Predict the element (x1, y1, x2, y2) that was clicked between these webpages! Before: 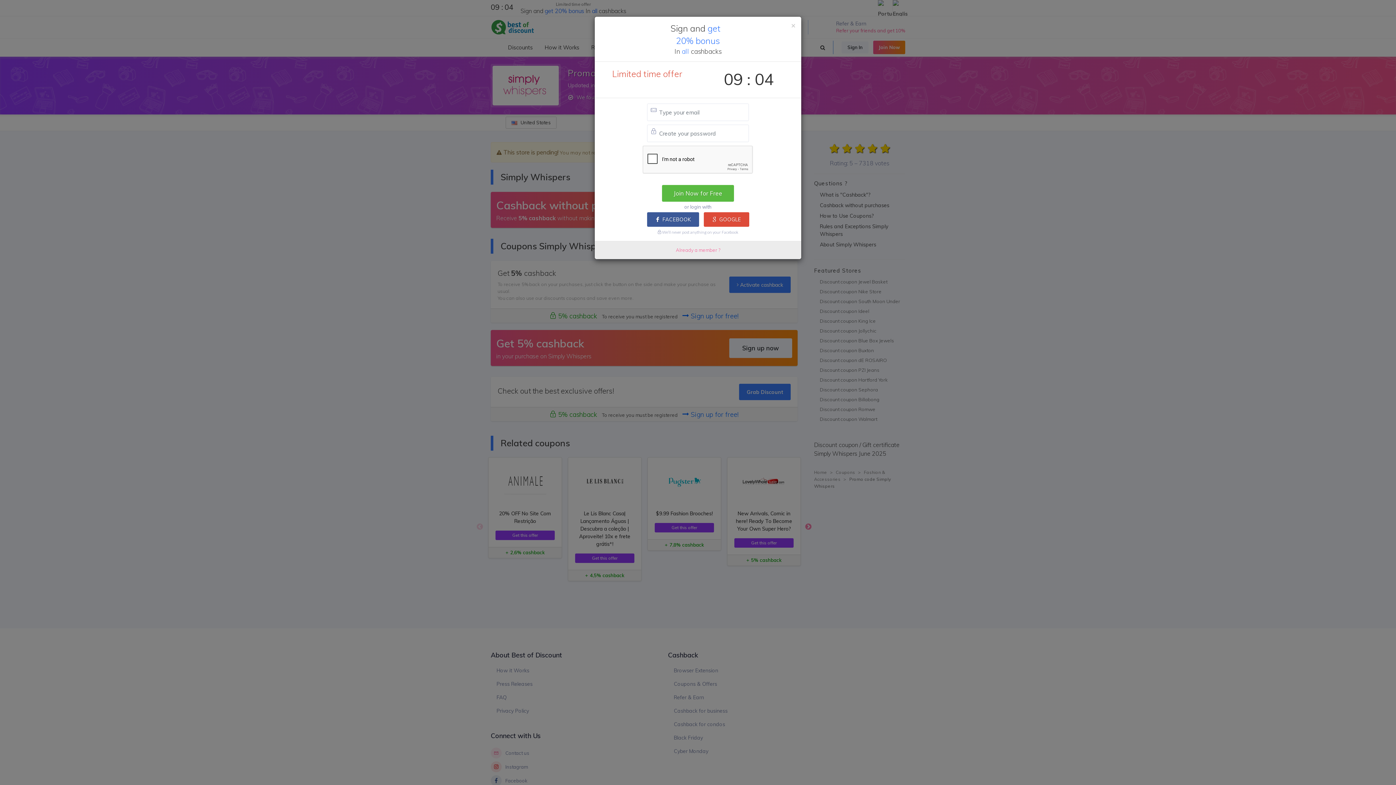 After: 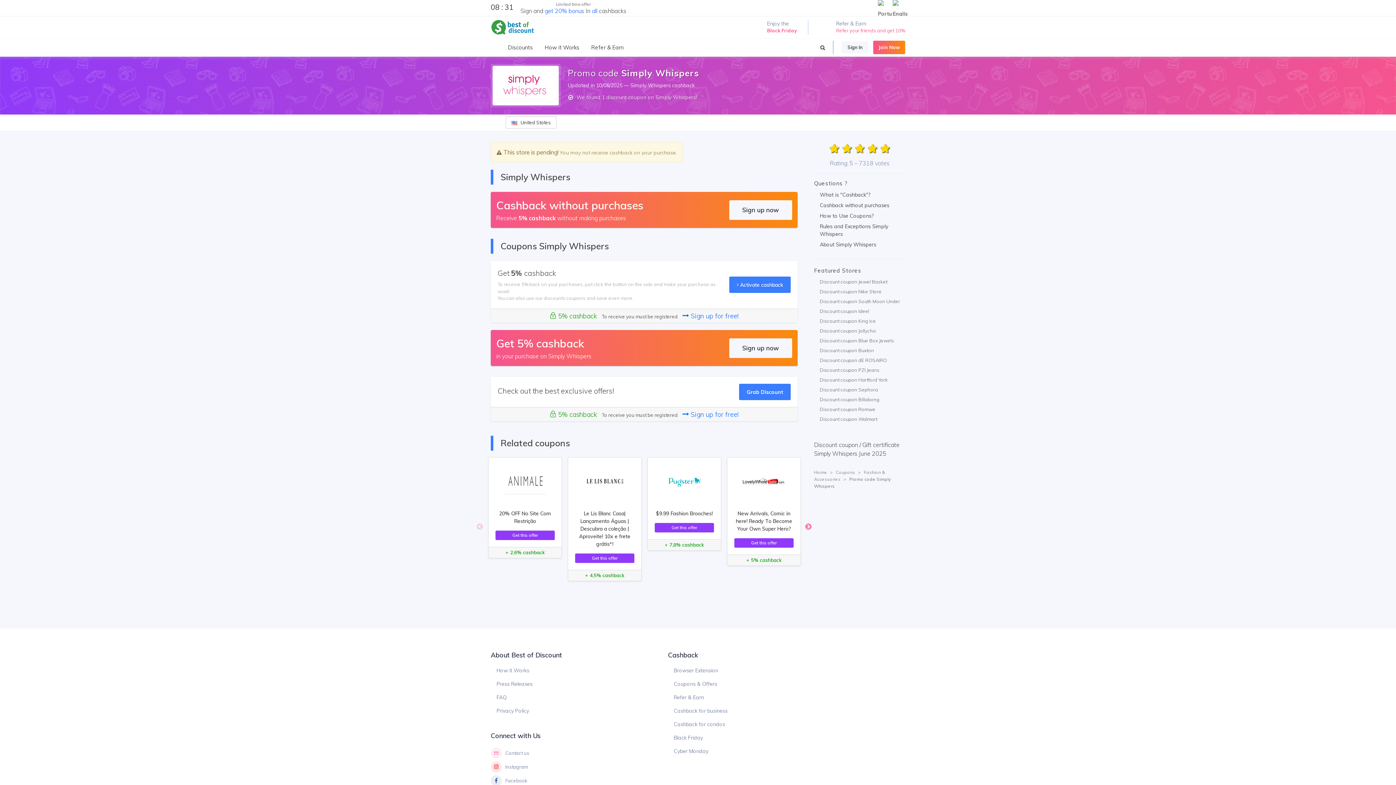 Action: bbox: (676, 247, 720, 253) label: Already a member ?